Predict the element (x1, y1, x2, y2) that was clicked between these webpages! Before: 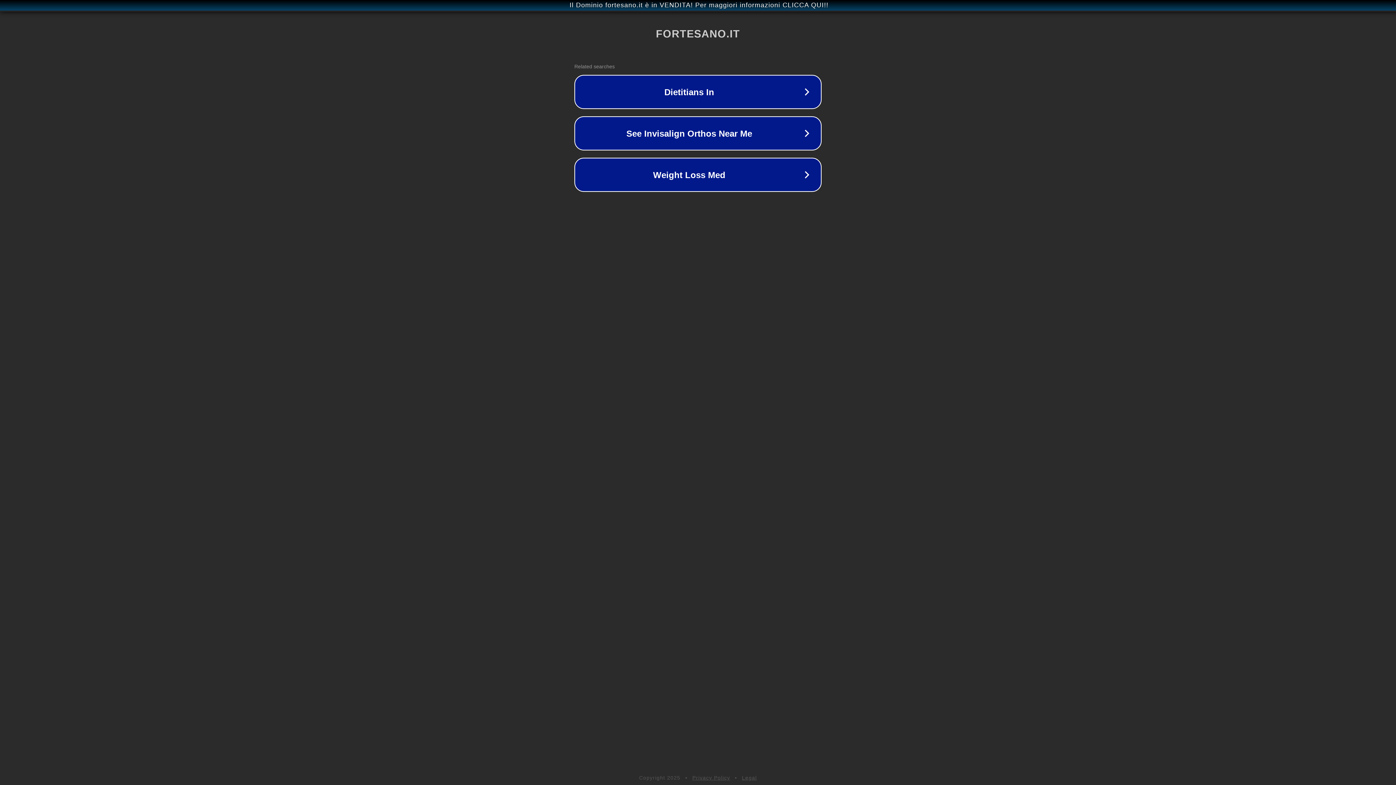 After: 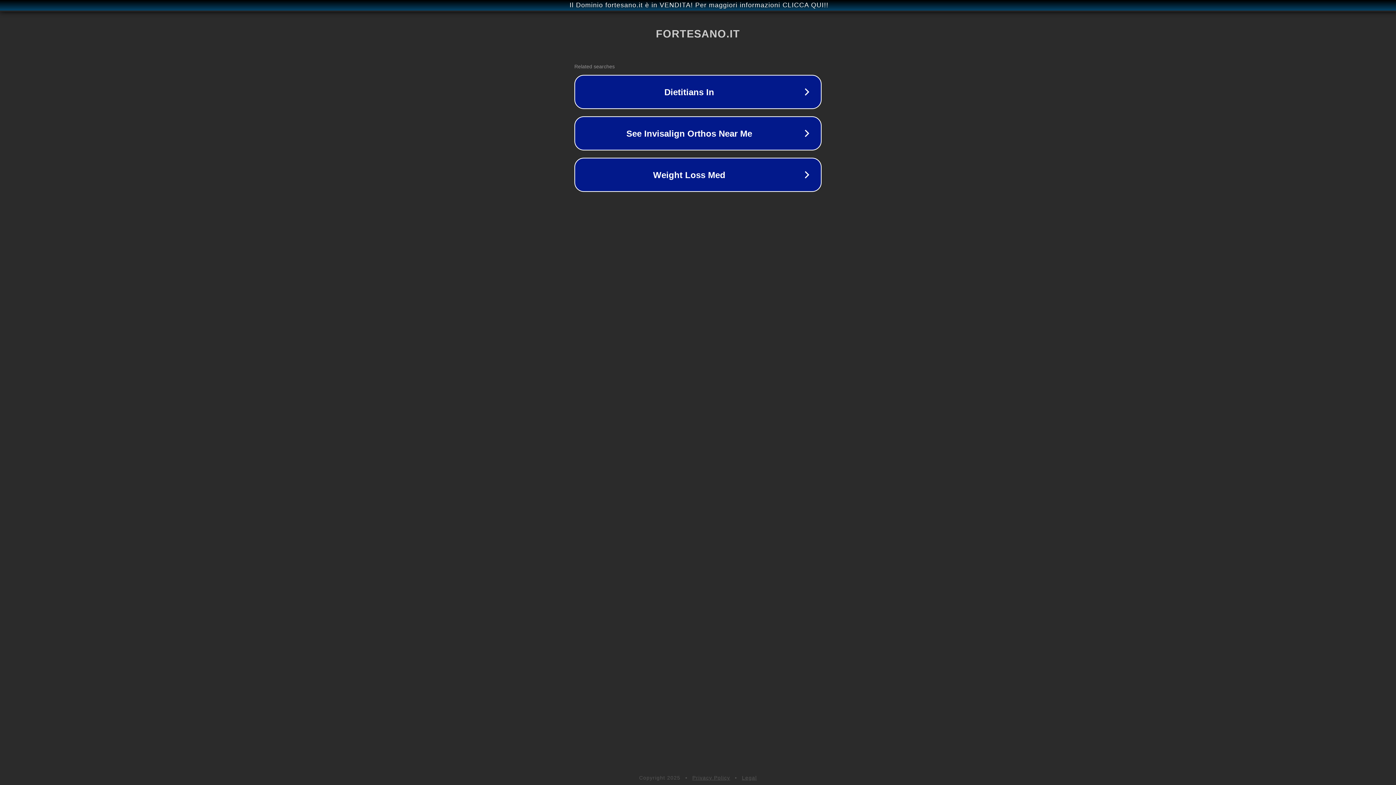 Action: label: Legal bbox: (742, 775, 757, 781)